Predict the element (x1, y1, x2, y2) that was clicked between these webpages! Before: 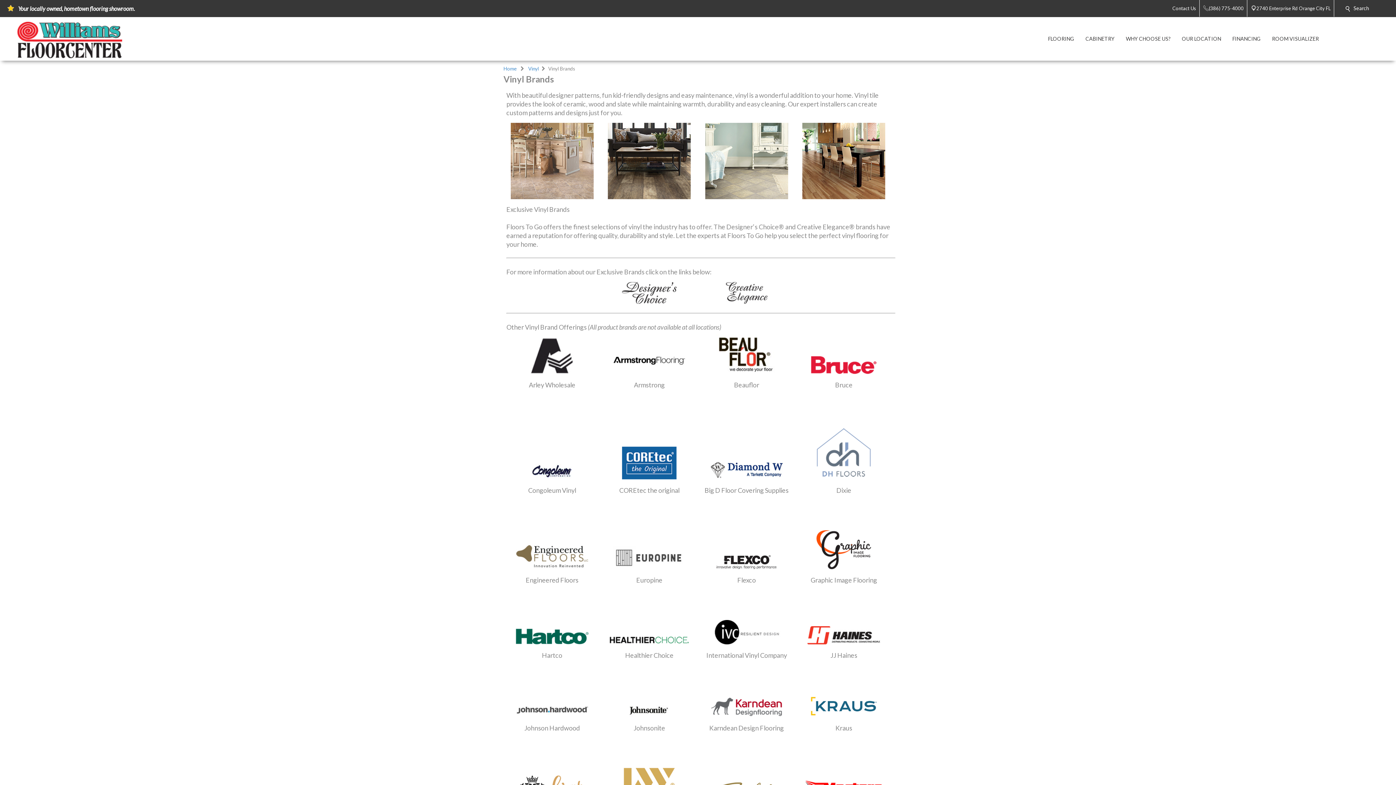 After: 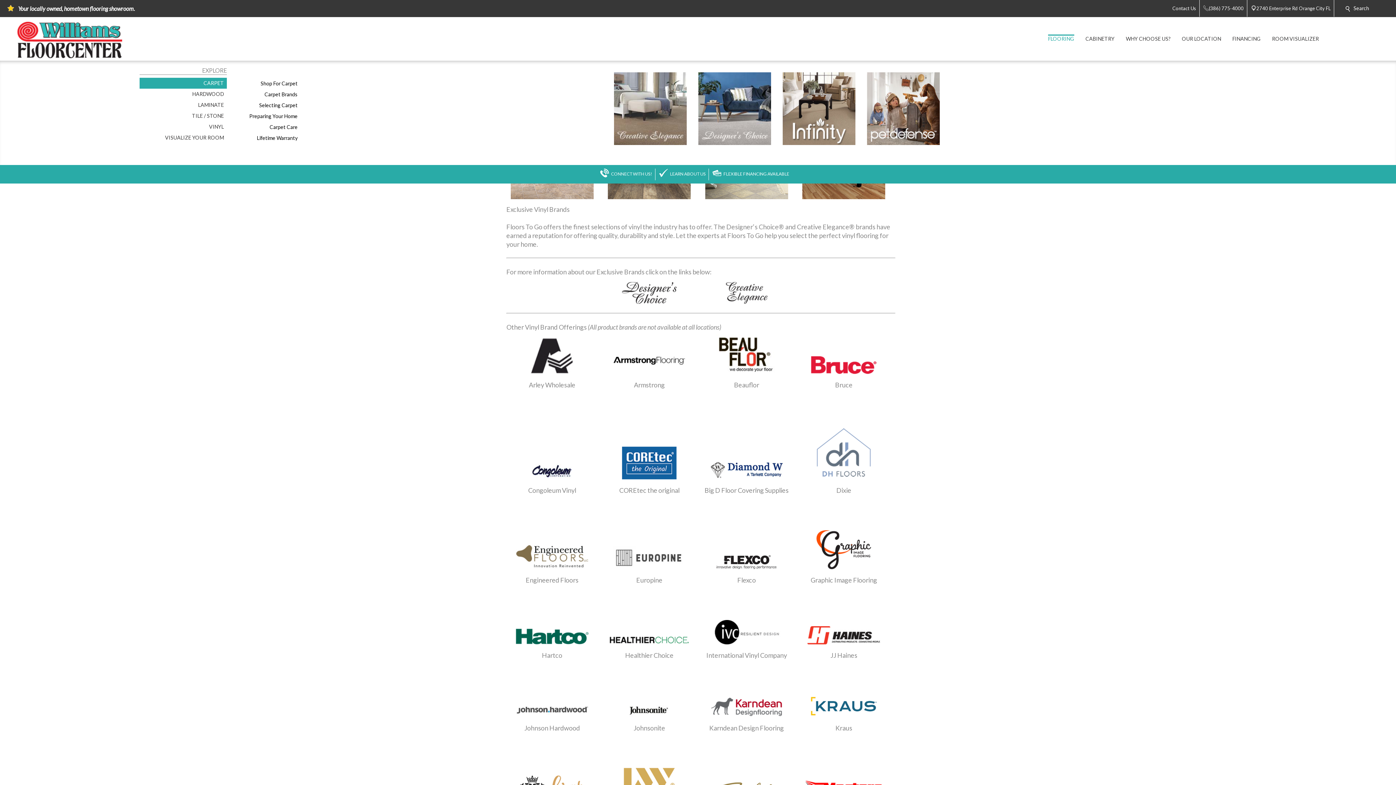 Action: bbox: (1042, 16, 1080, 60) label: FLOORING